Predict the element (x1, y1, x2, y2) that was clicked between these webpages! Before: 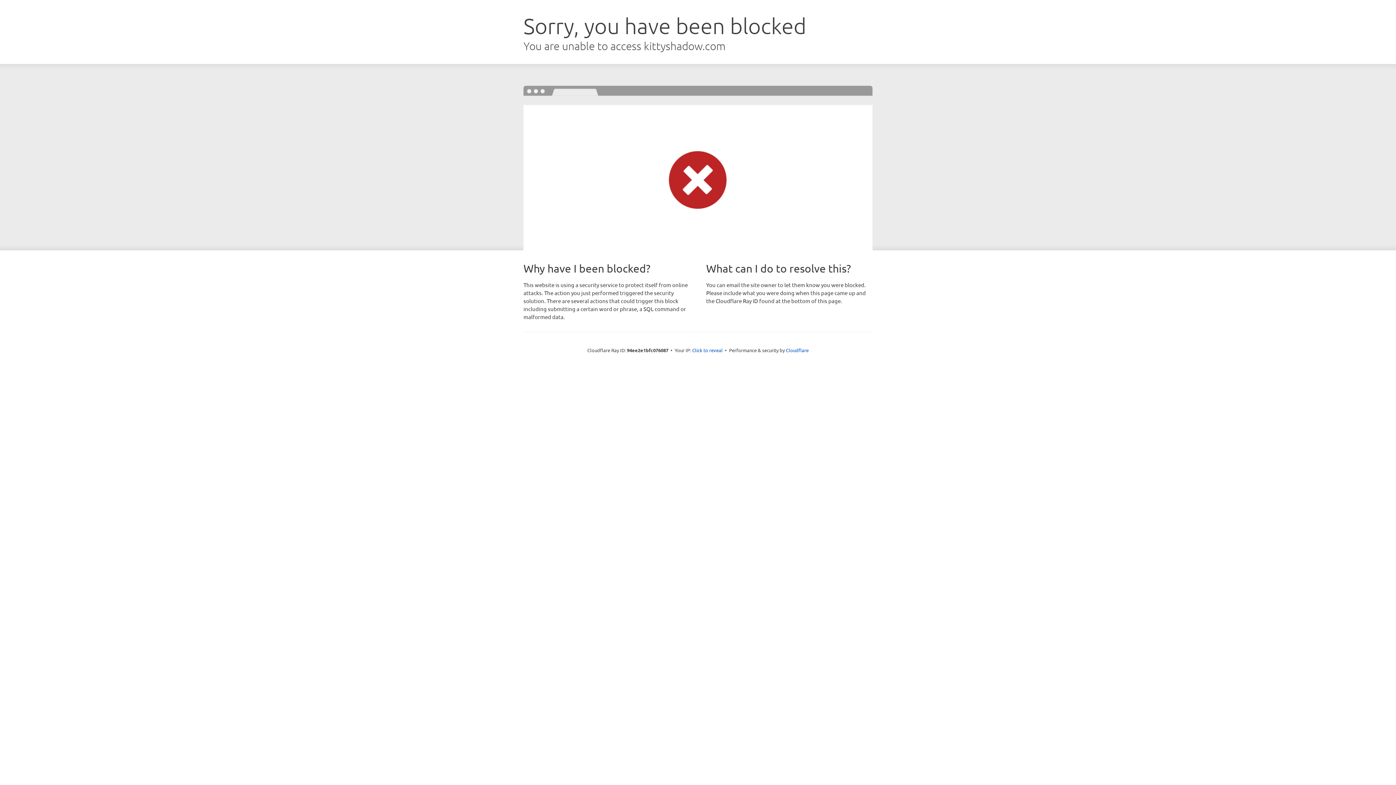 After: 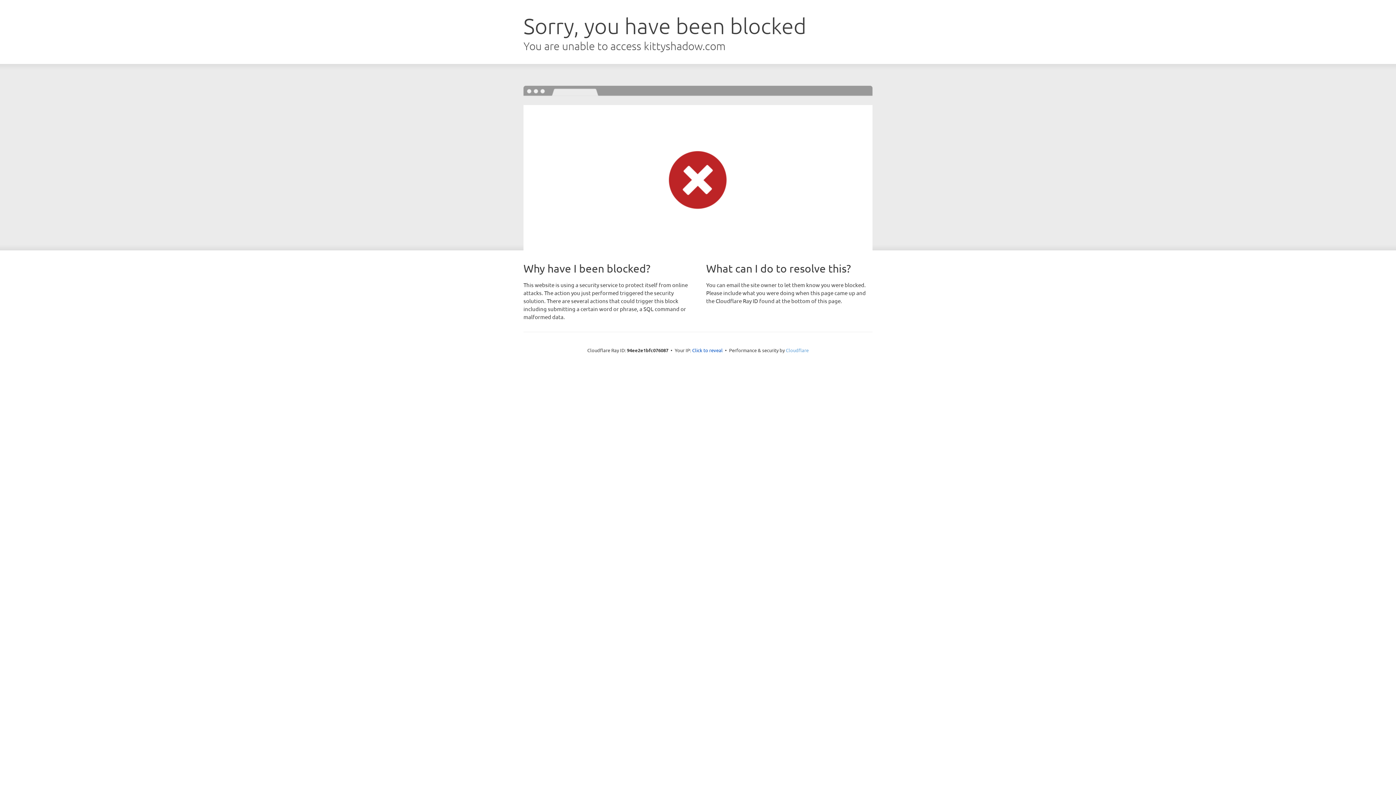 Action: bbox: (786, 347, 808, 353) label: Cloudflare